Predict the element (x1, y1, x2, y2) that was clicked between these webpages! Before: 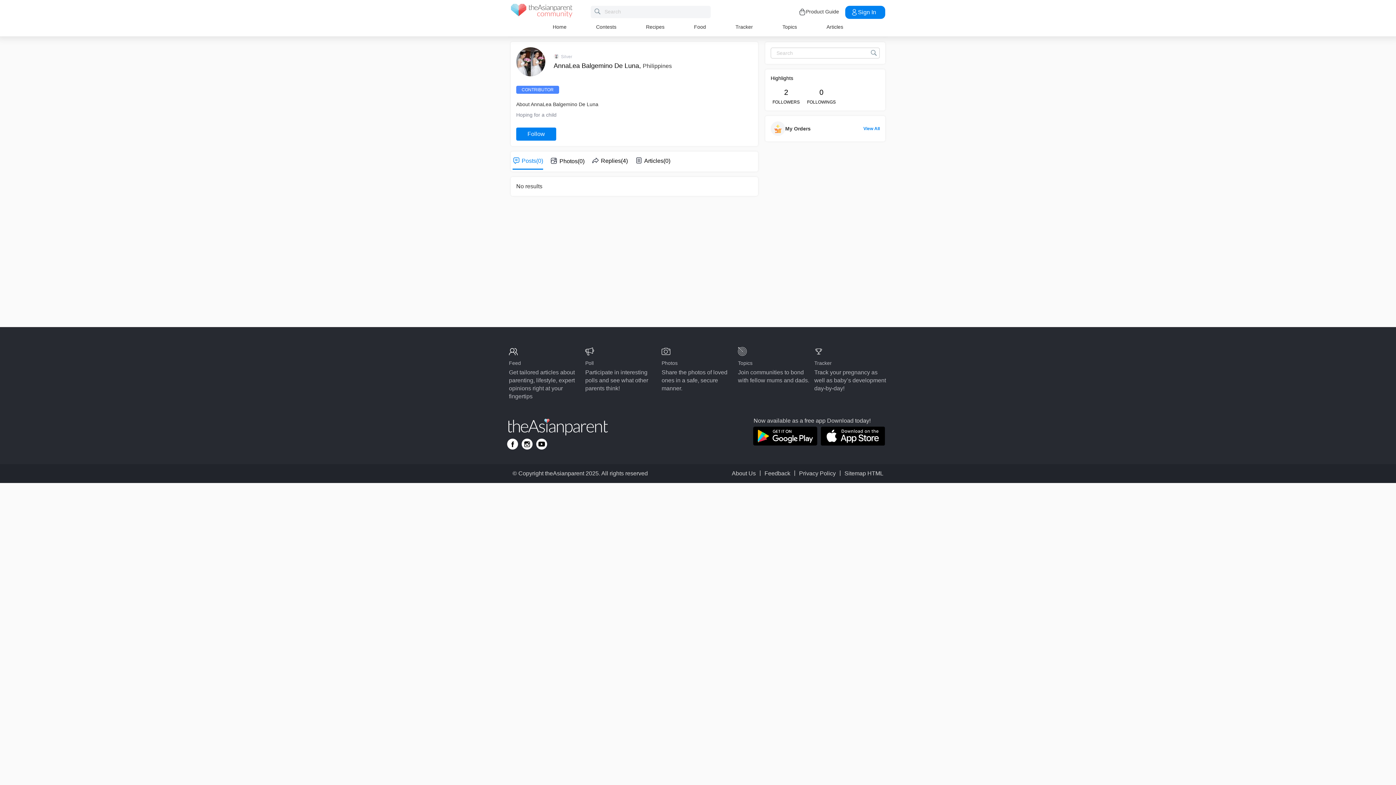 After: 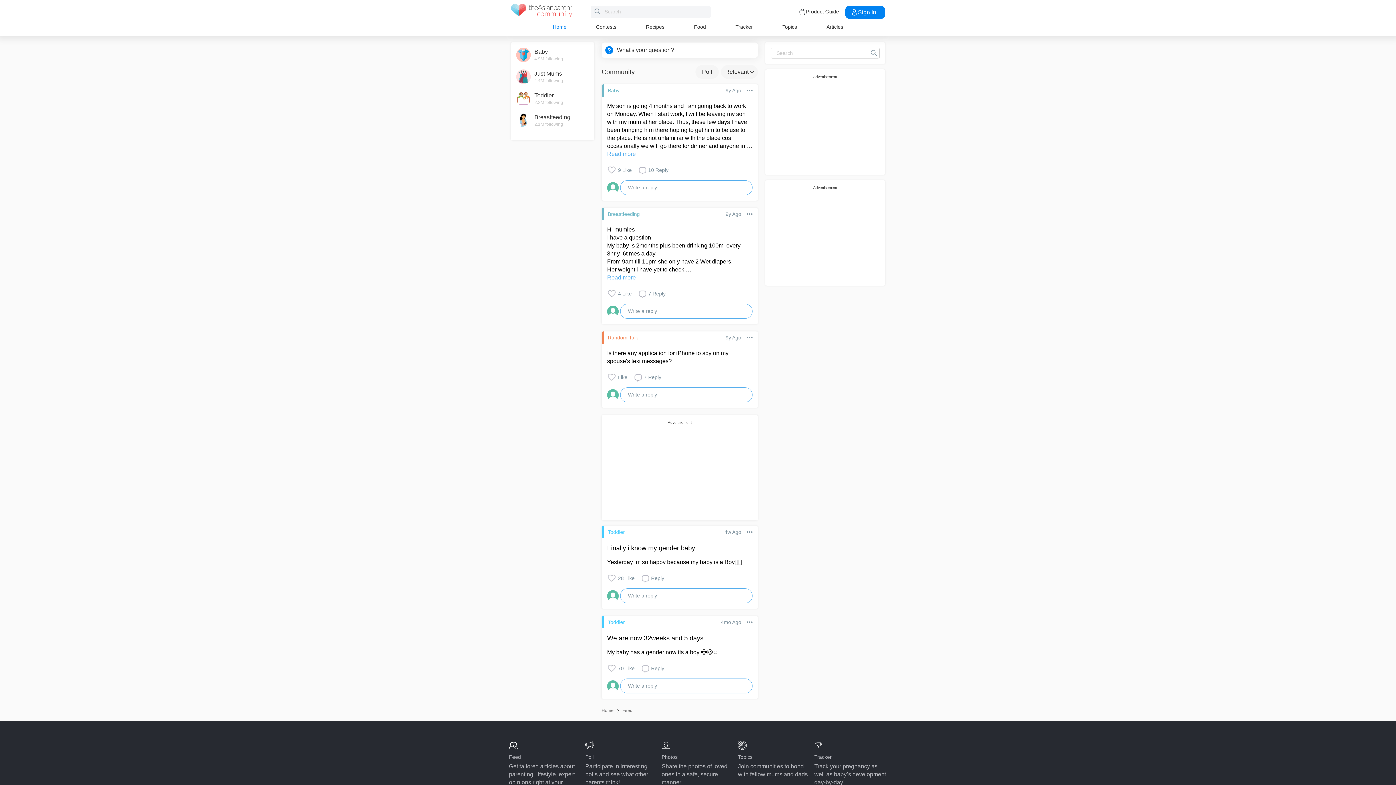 Action: bbox: (509, 347, 581, 400) label: Feed

Get tailored articles about parenting, lifestyle, expert opinions right at your fingertips